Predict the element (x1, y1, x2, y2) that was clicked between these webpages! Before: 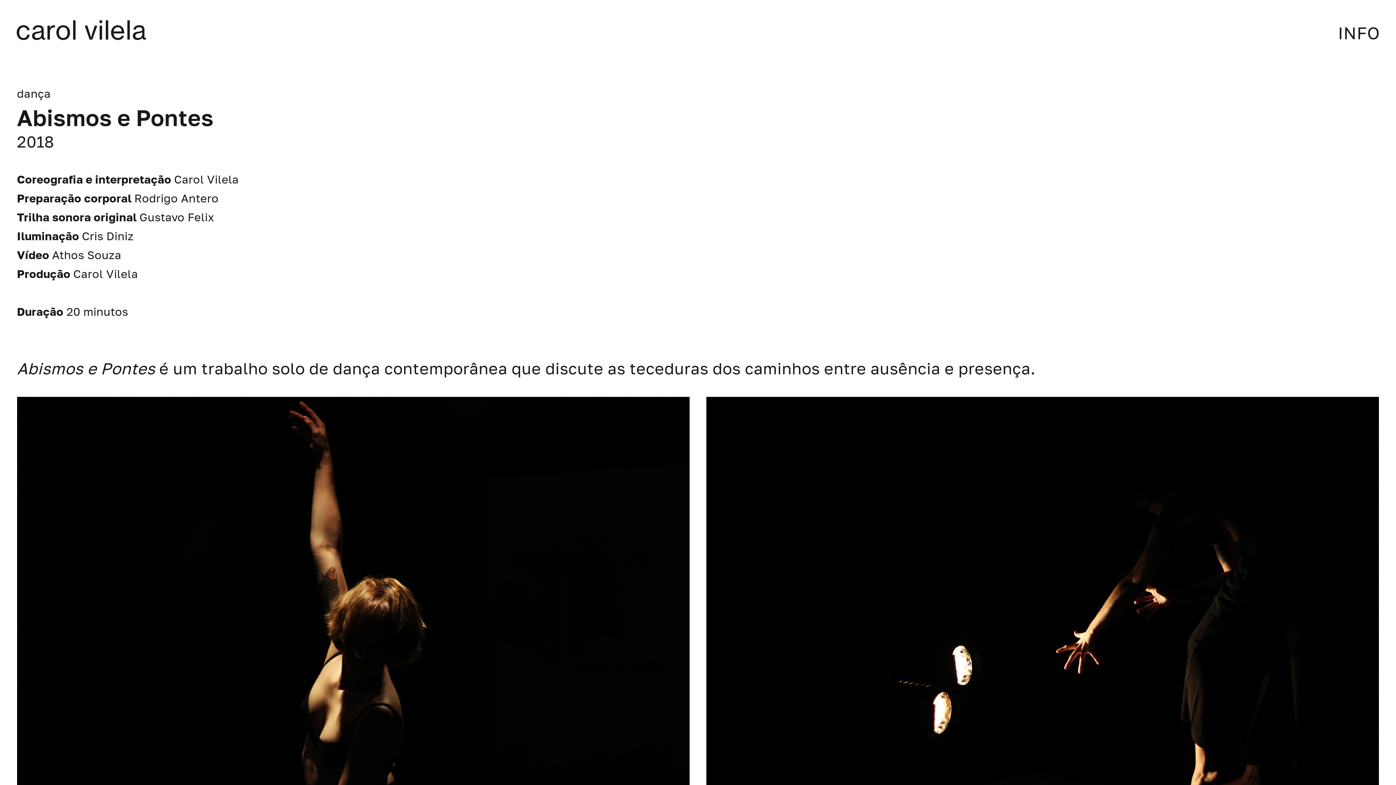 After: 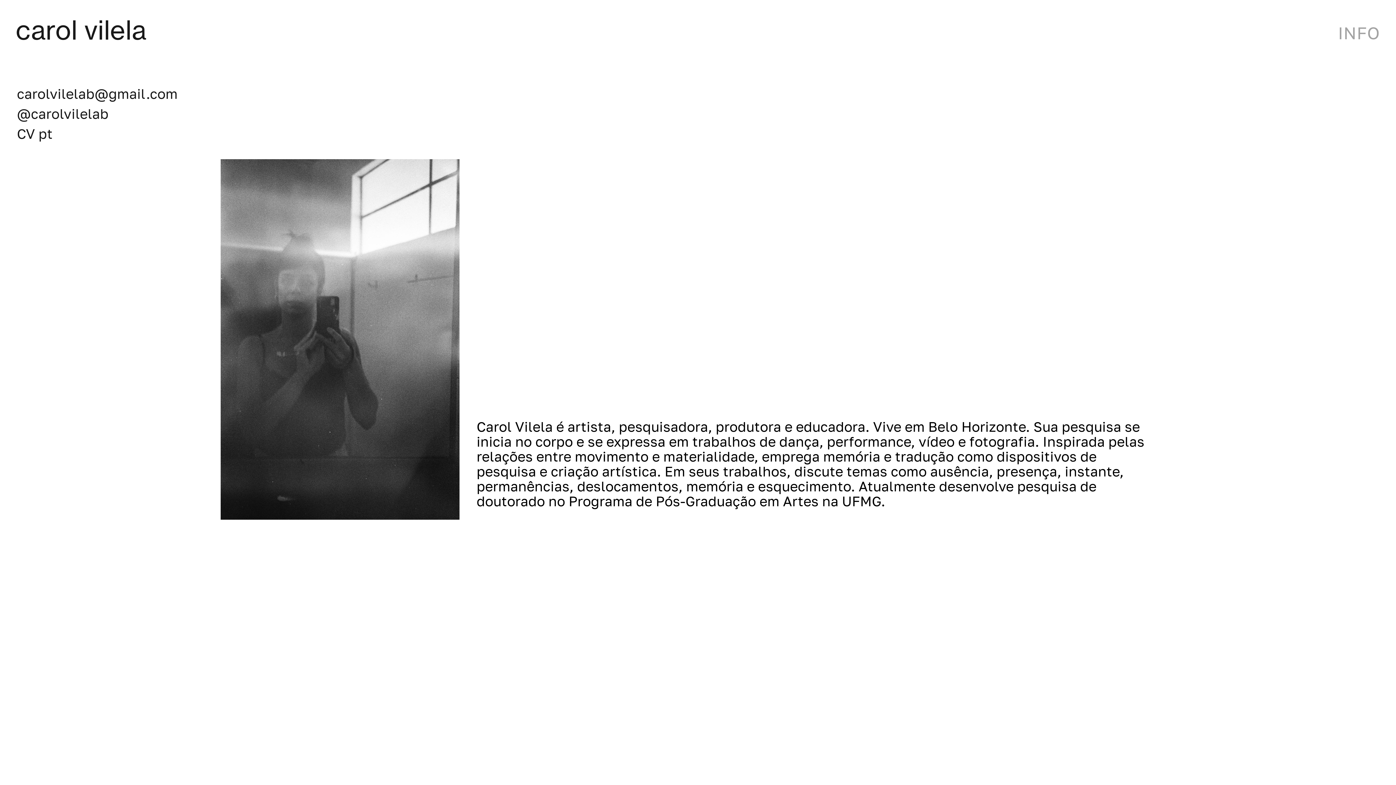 Action: label: INFO bbox: (1338, 22, 1380, 44)